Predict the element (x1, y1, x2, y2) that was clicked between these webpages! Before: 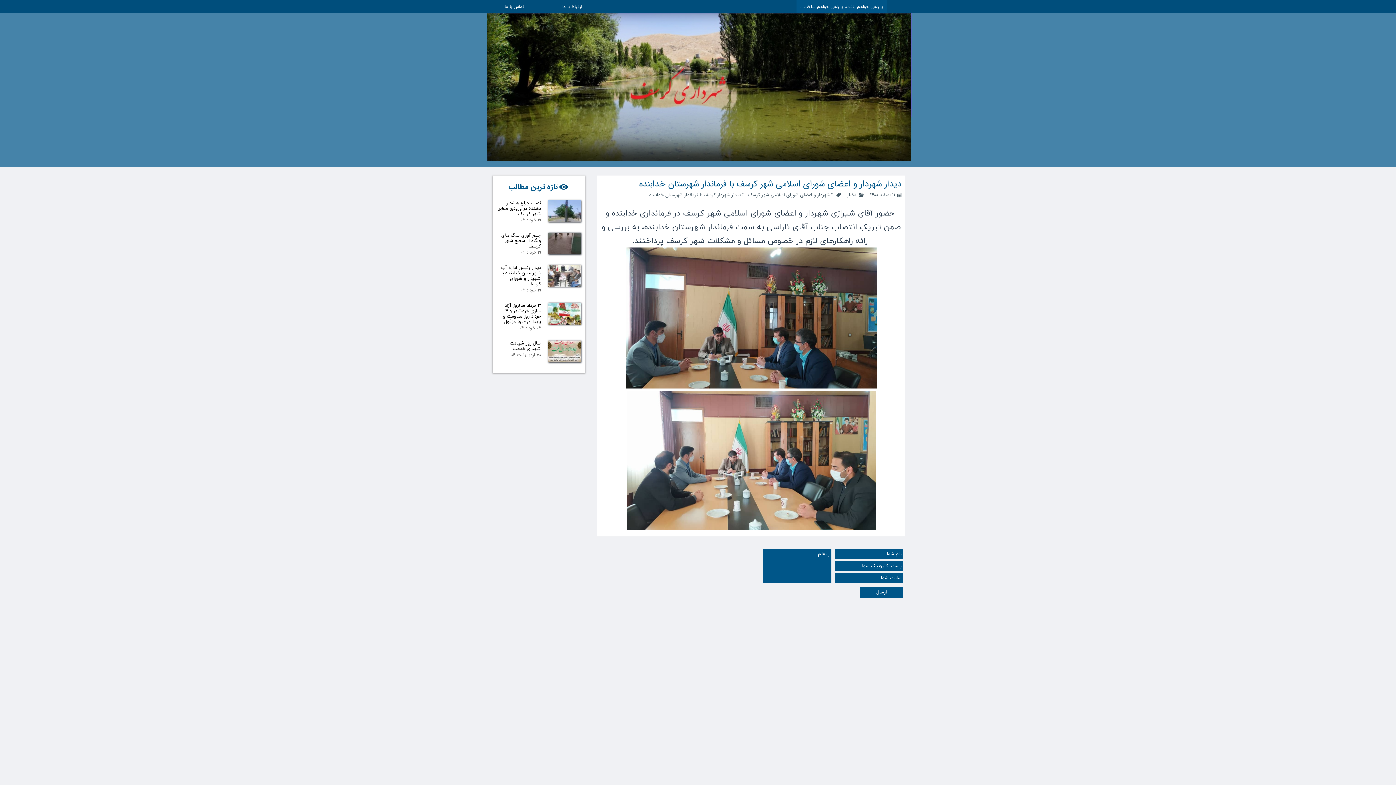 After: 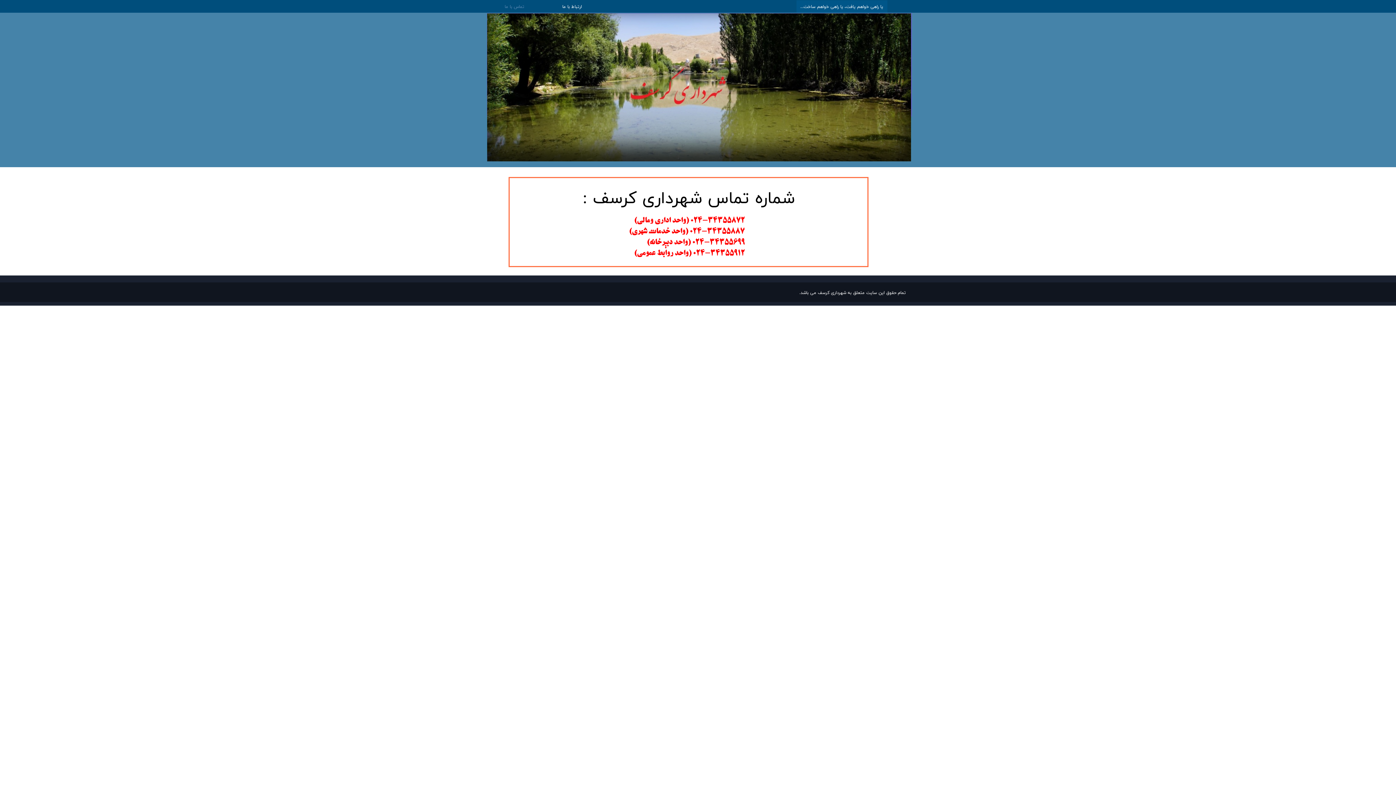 Action: bbox: (485, 0, 543, 13) label: تماس با ما